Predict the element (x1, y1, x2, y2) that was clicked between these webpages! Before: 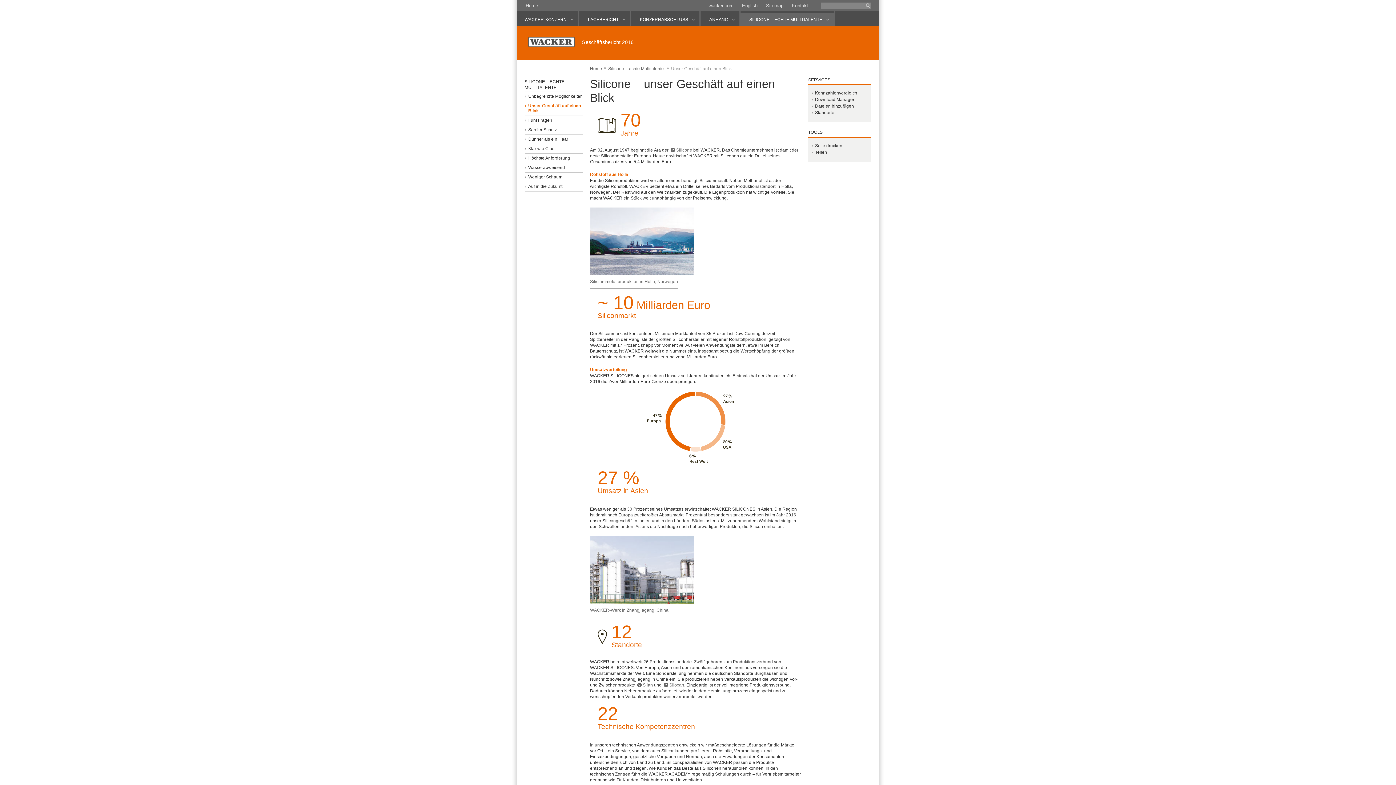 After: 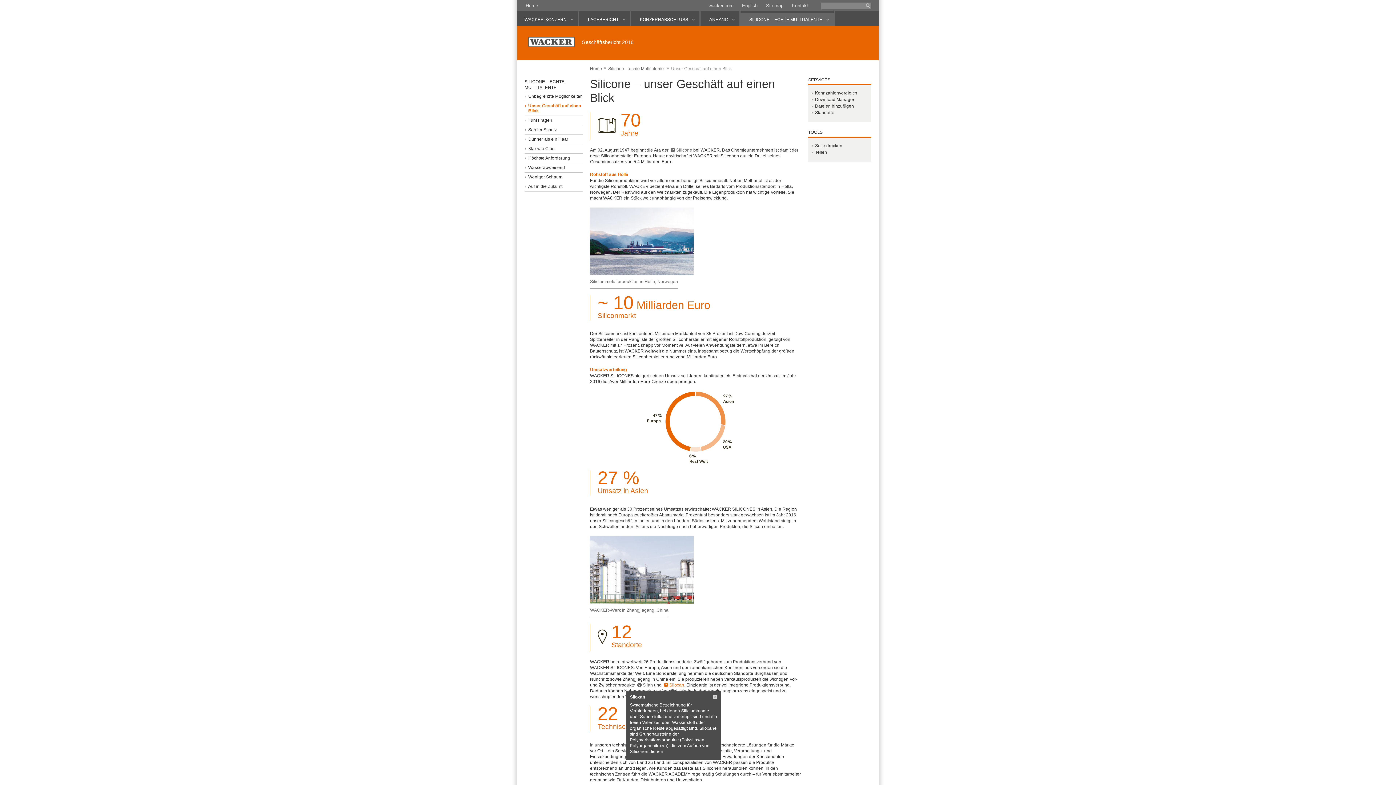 Action: bbox: (662, 682, 684, 688) label: Siloxan